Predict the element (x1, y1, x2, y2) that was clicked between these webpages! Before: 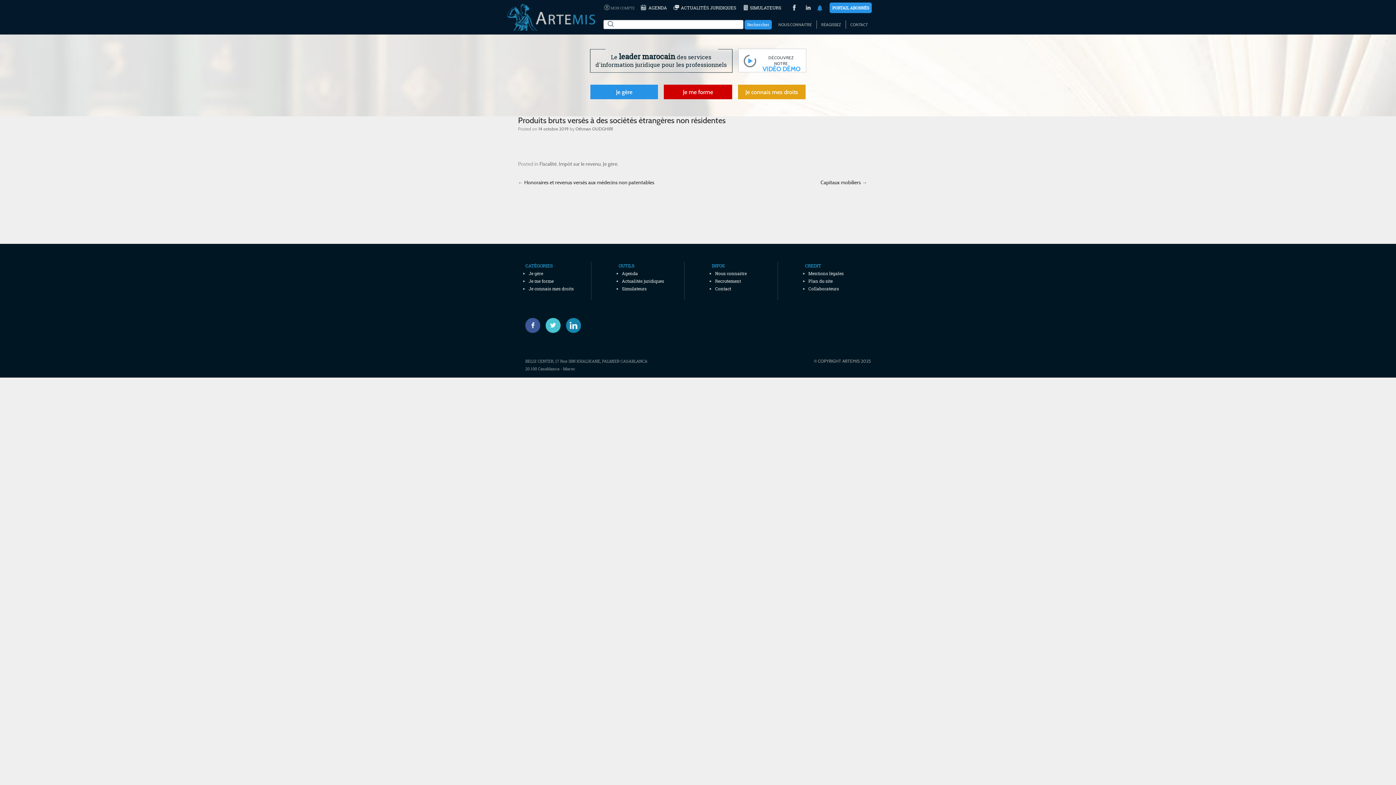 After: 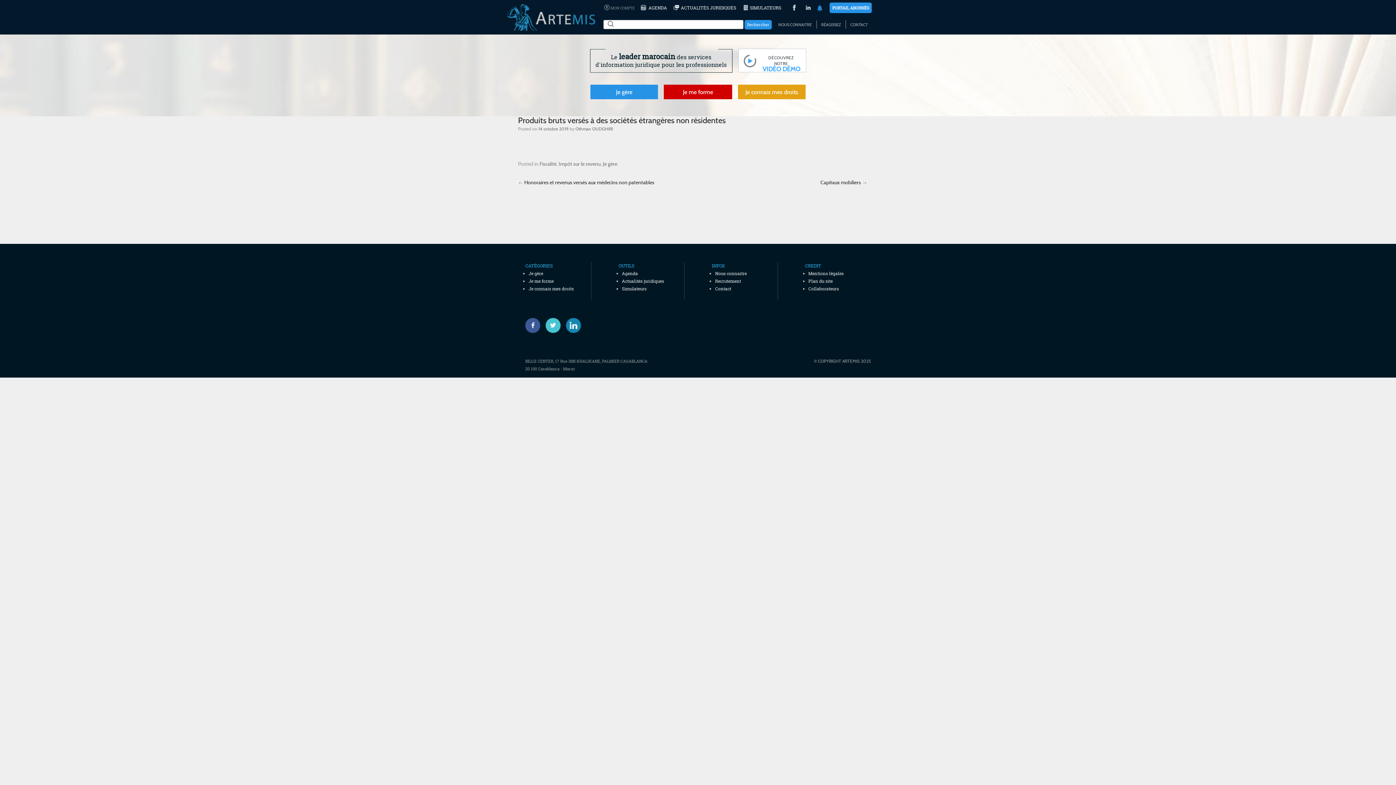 Action: label: Linked-in bbox: (566, 318, 581, 332)